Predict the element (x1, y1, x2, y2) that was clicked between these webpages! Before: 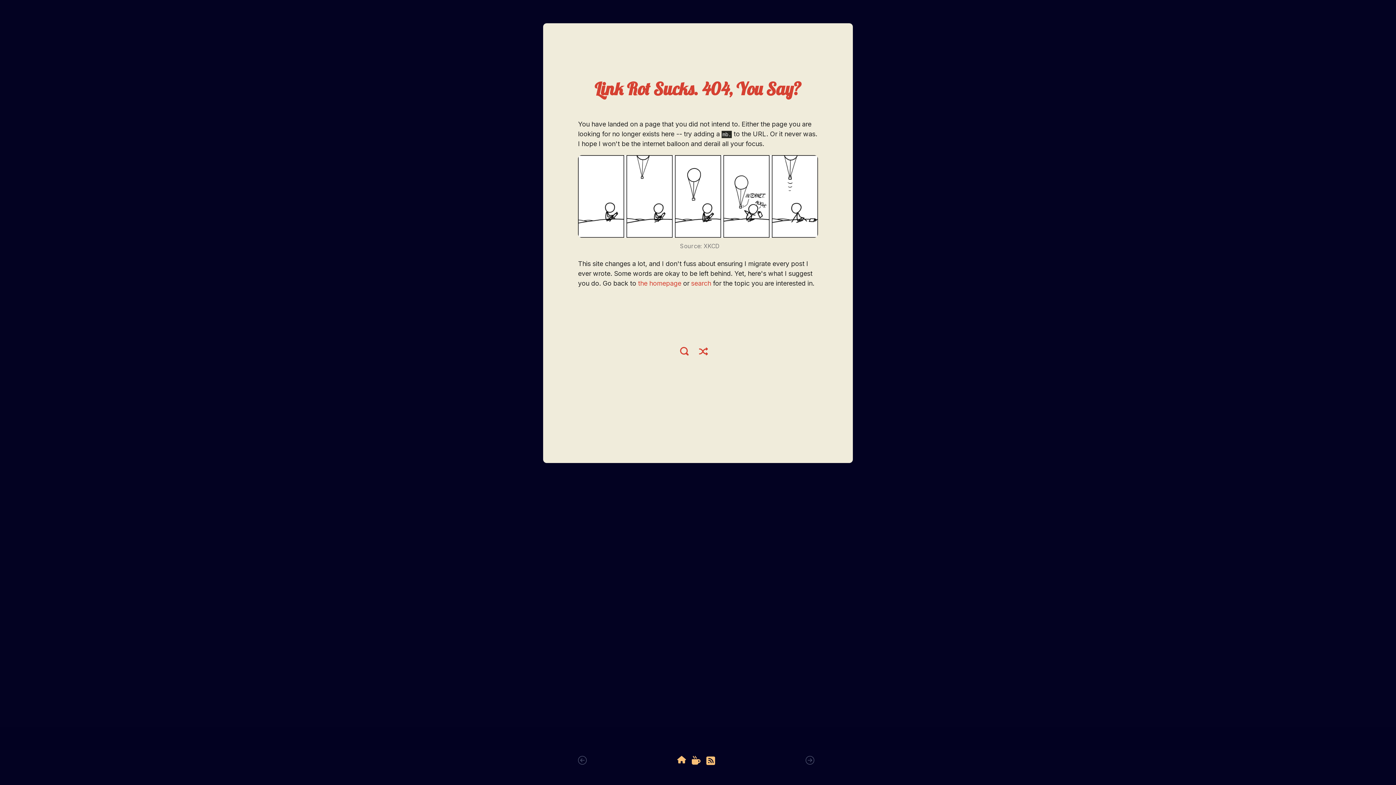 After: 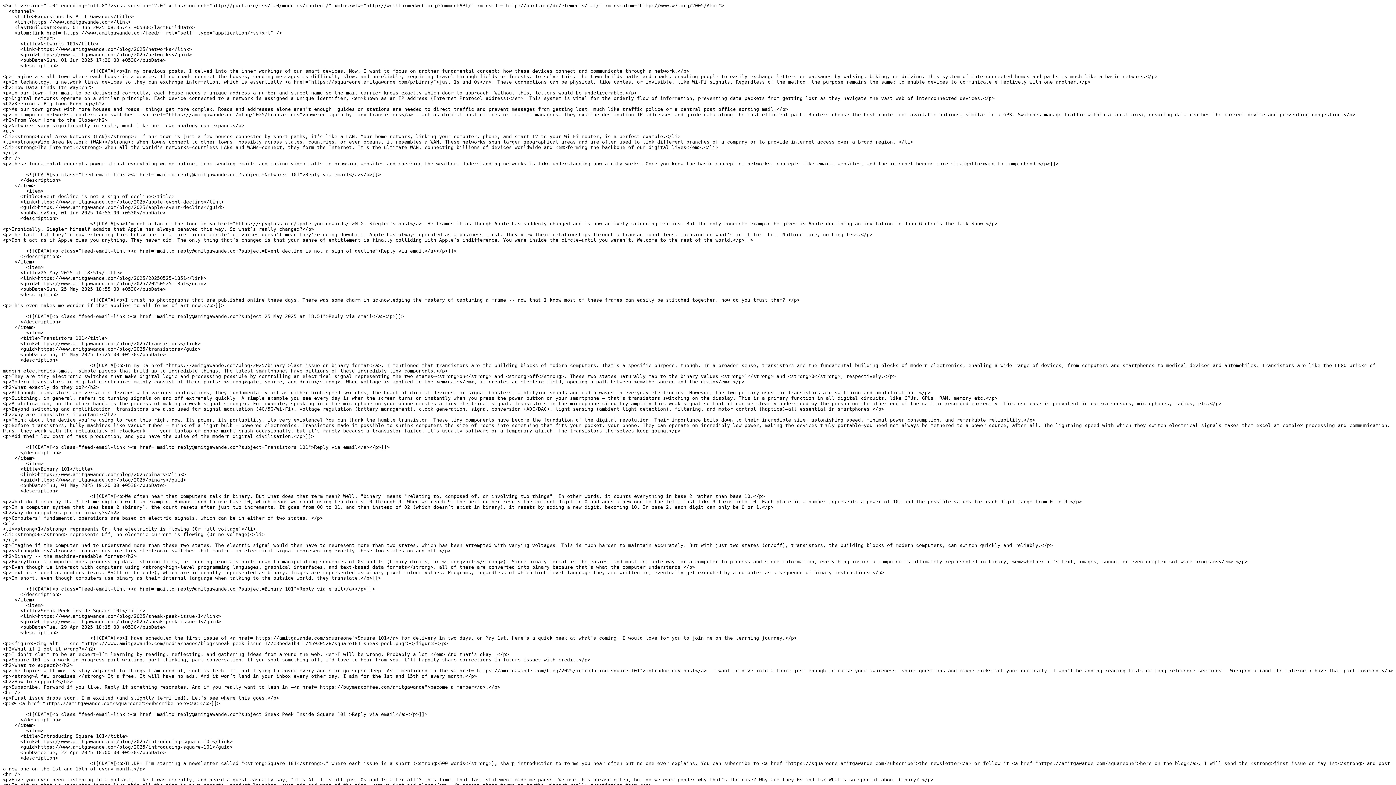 Action: bbox: (705, 756, 716, 767)